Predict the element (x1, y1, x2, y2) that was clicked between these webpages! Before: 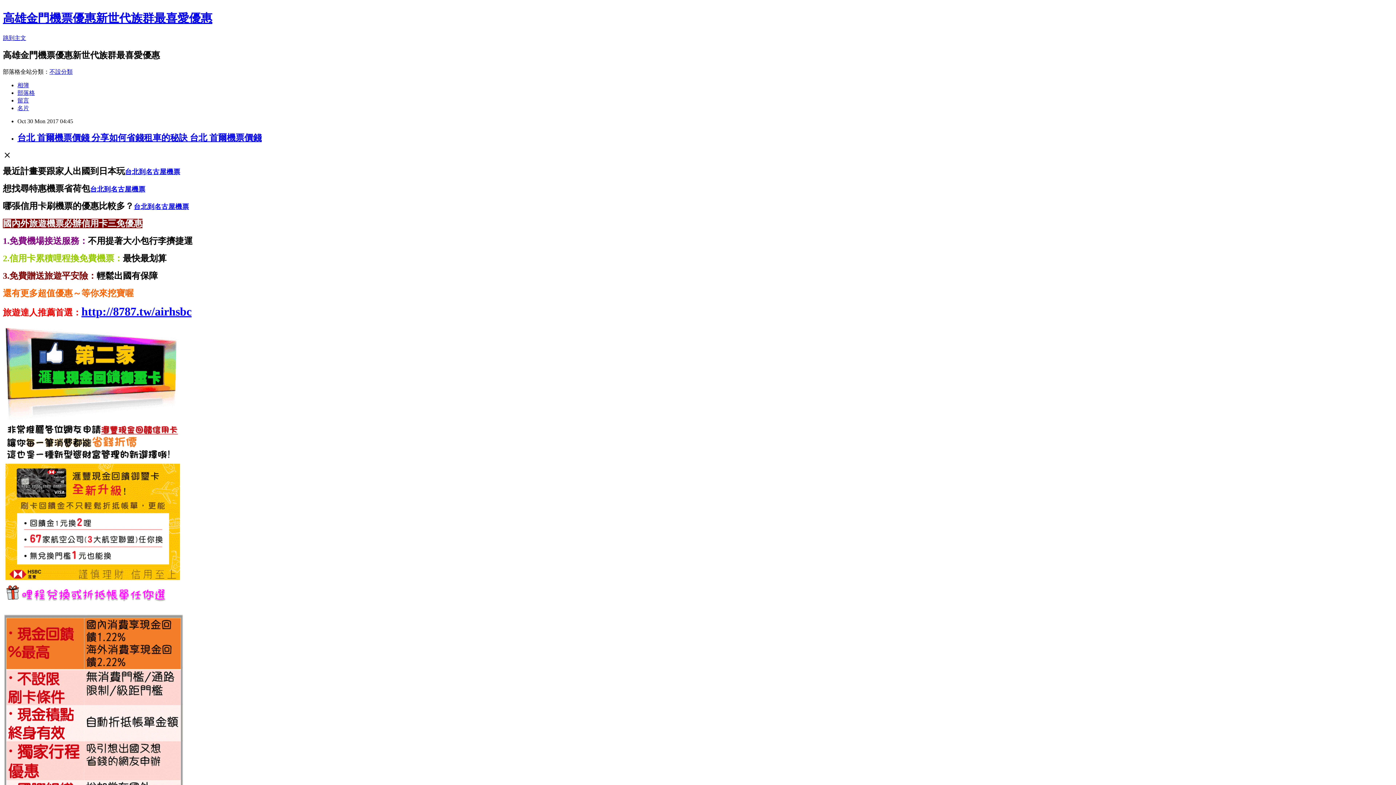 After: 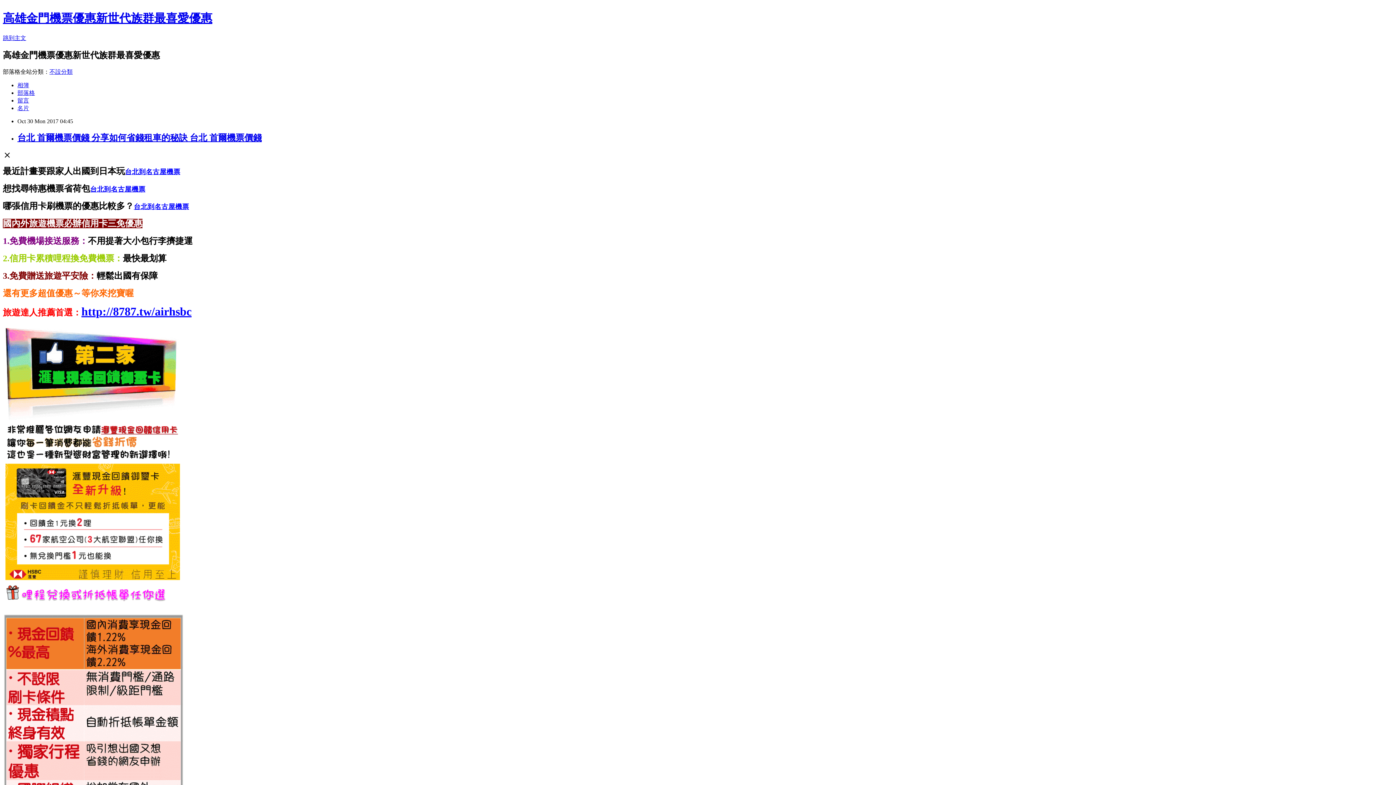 Action: label: 台北 首爾機票價錢 分享如何省錢租車的秘訣 台北 首爾機票價錢 bbox: (17, 132, 261, 142)